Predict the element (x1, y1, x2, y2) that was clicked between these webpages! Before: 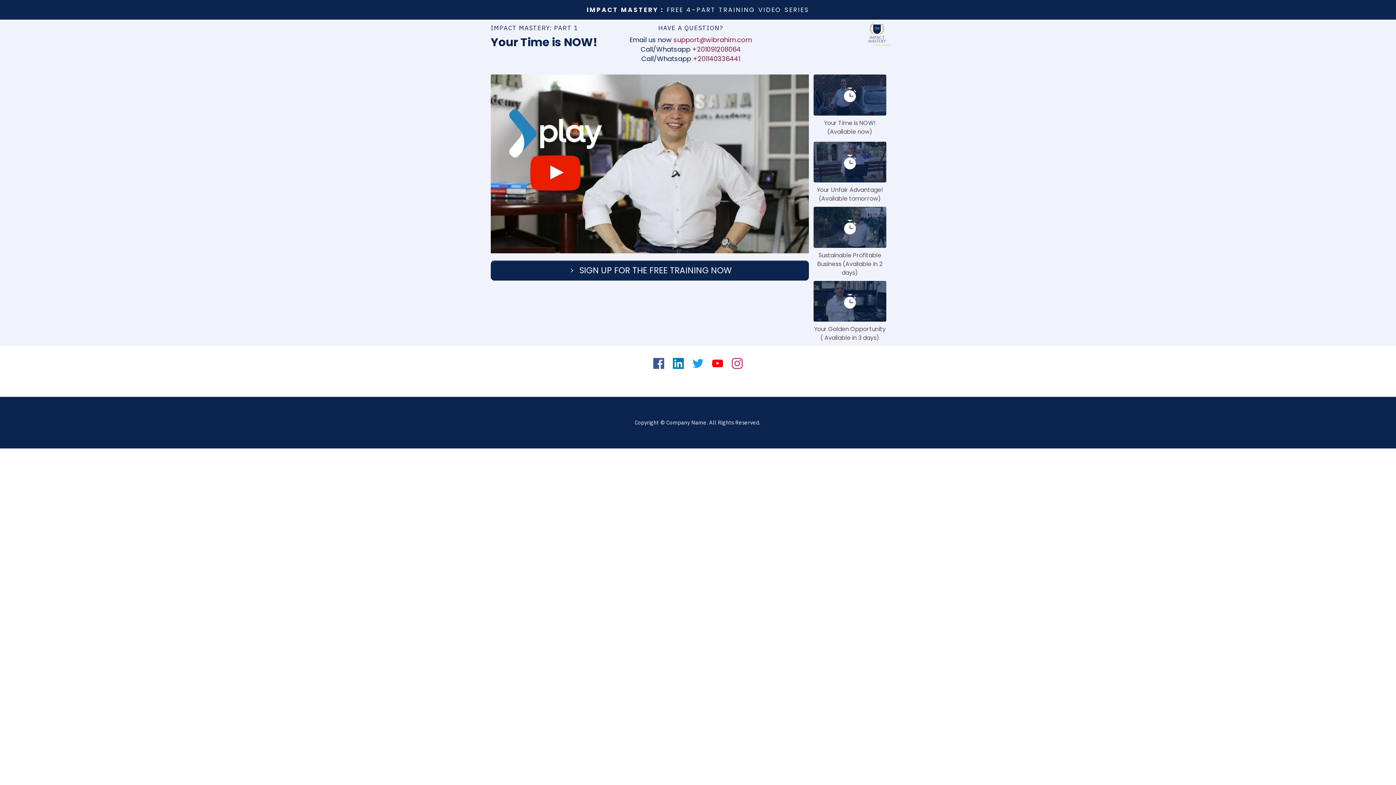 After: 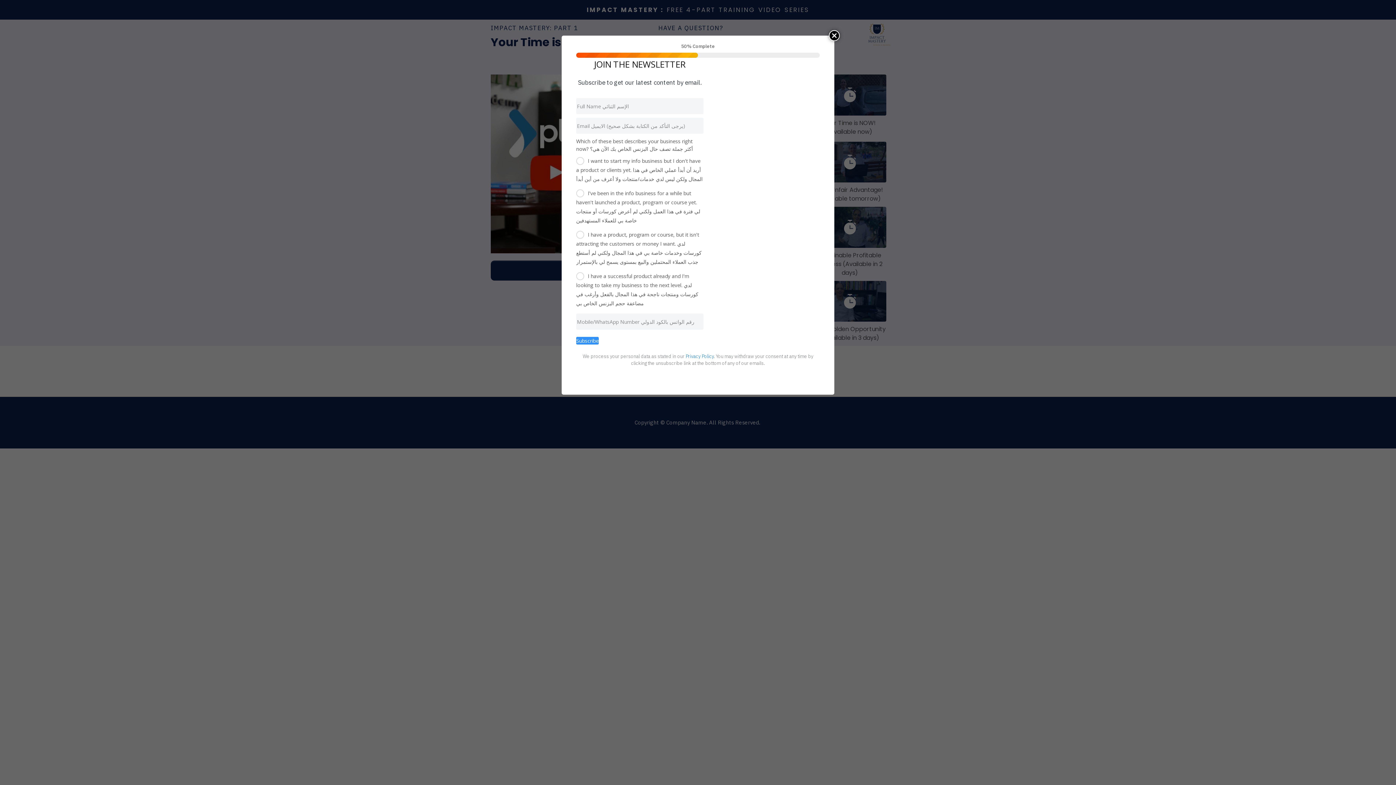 Action: label: SIGN UP FOR THE FREE TRAINING NOW
 bbox: (490, 260, 809, 280)